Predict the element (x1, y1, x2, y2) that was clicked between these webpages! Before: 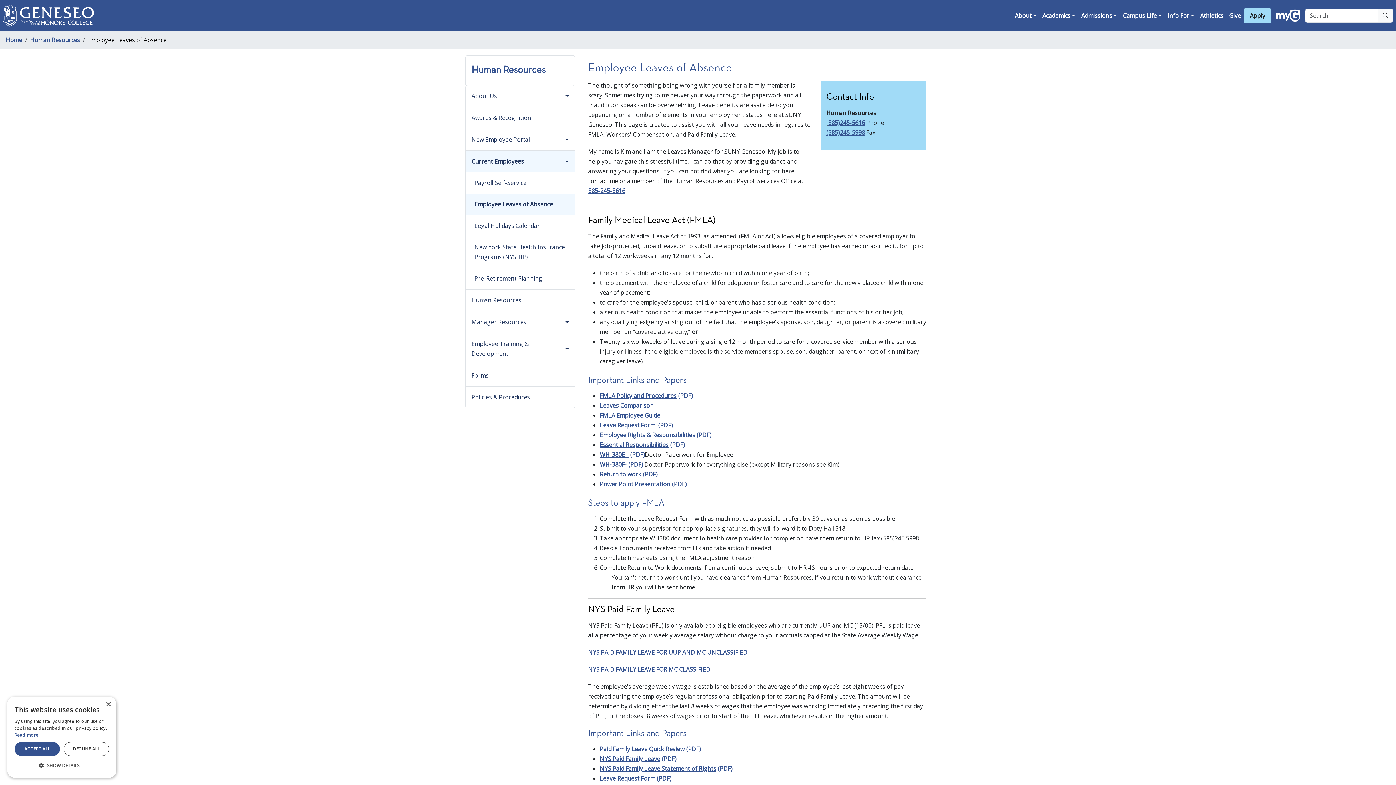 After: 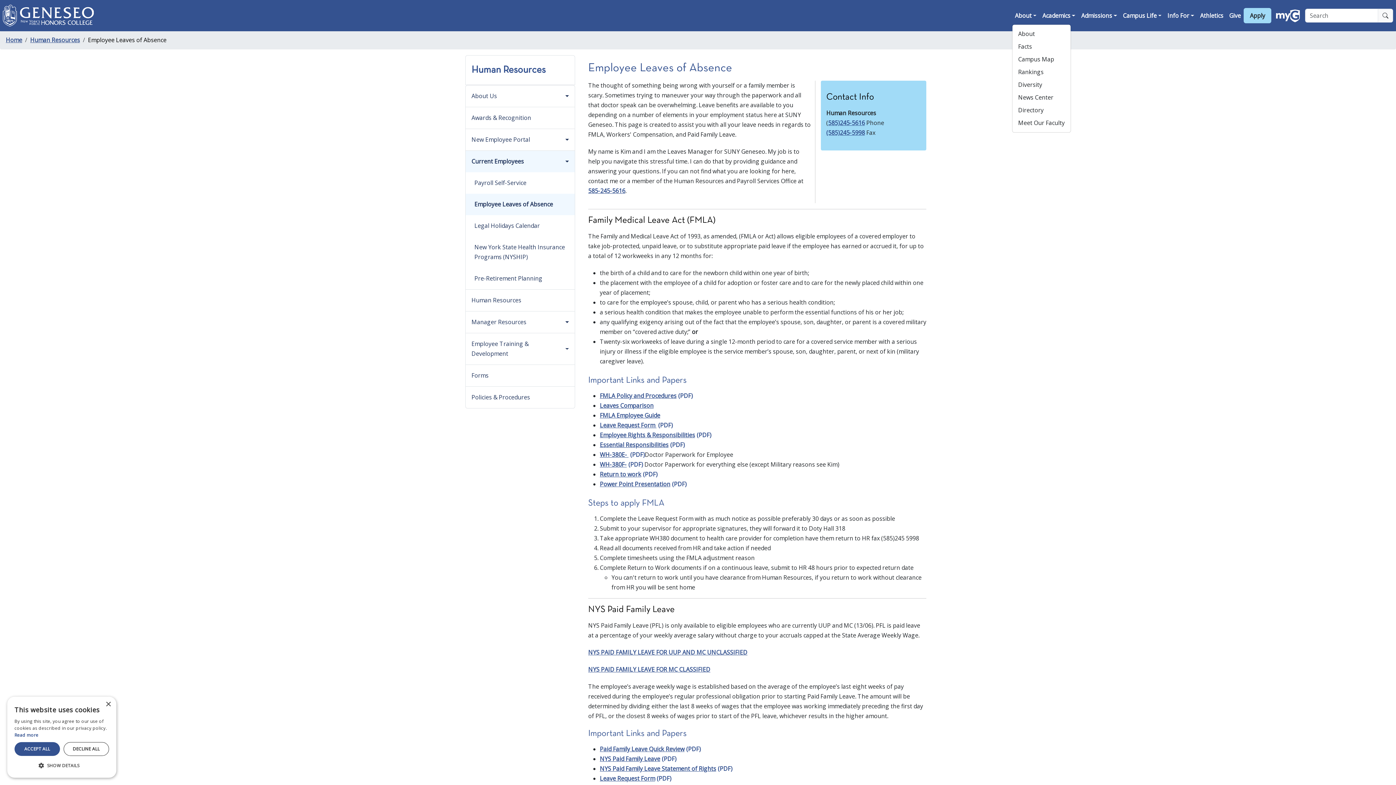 Action: label: About bbox: (1012, 7, 1039, 23)